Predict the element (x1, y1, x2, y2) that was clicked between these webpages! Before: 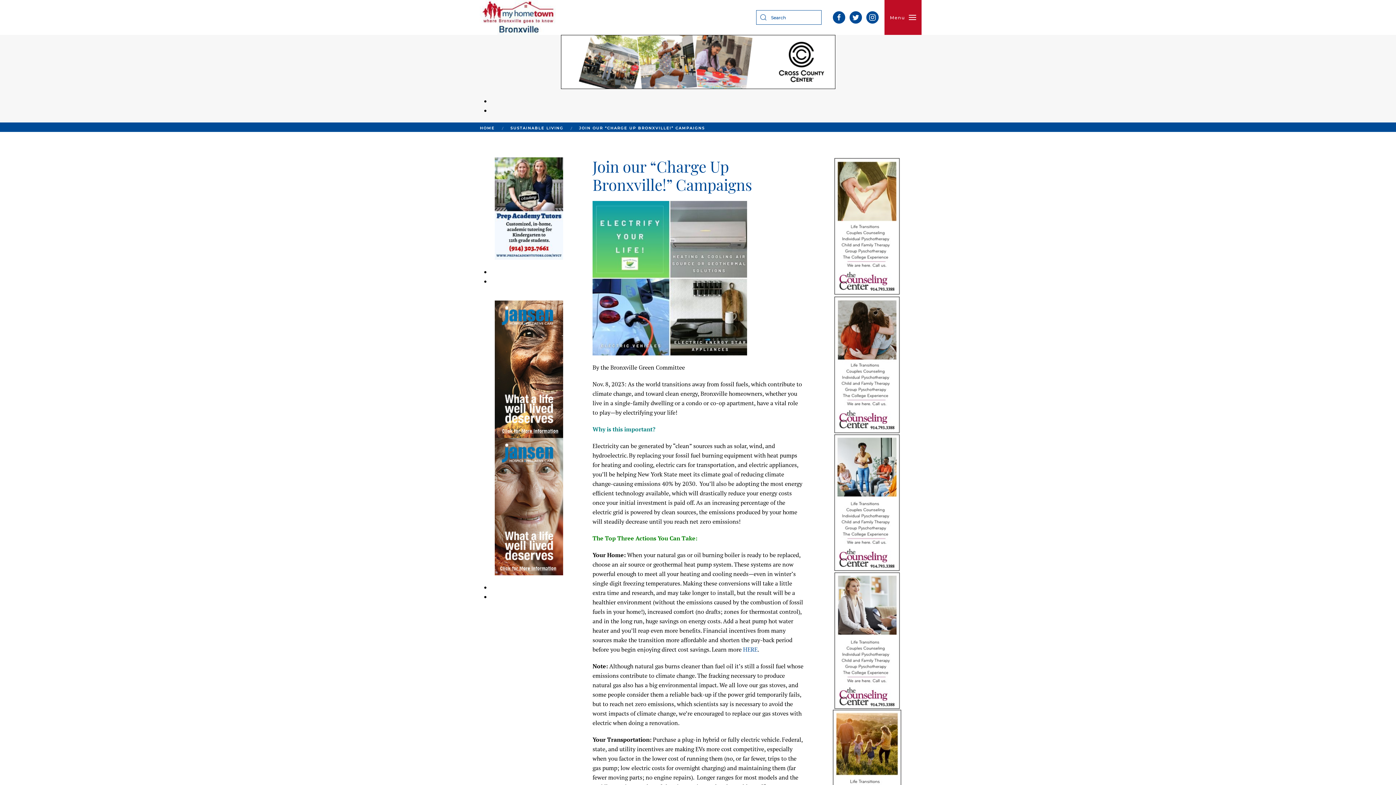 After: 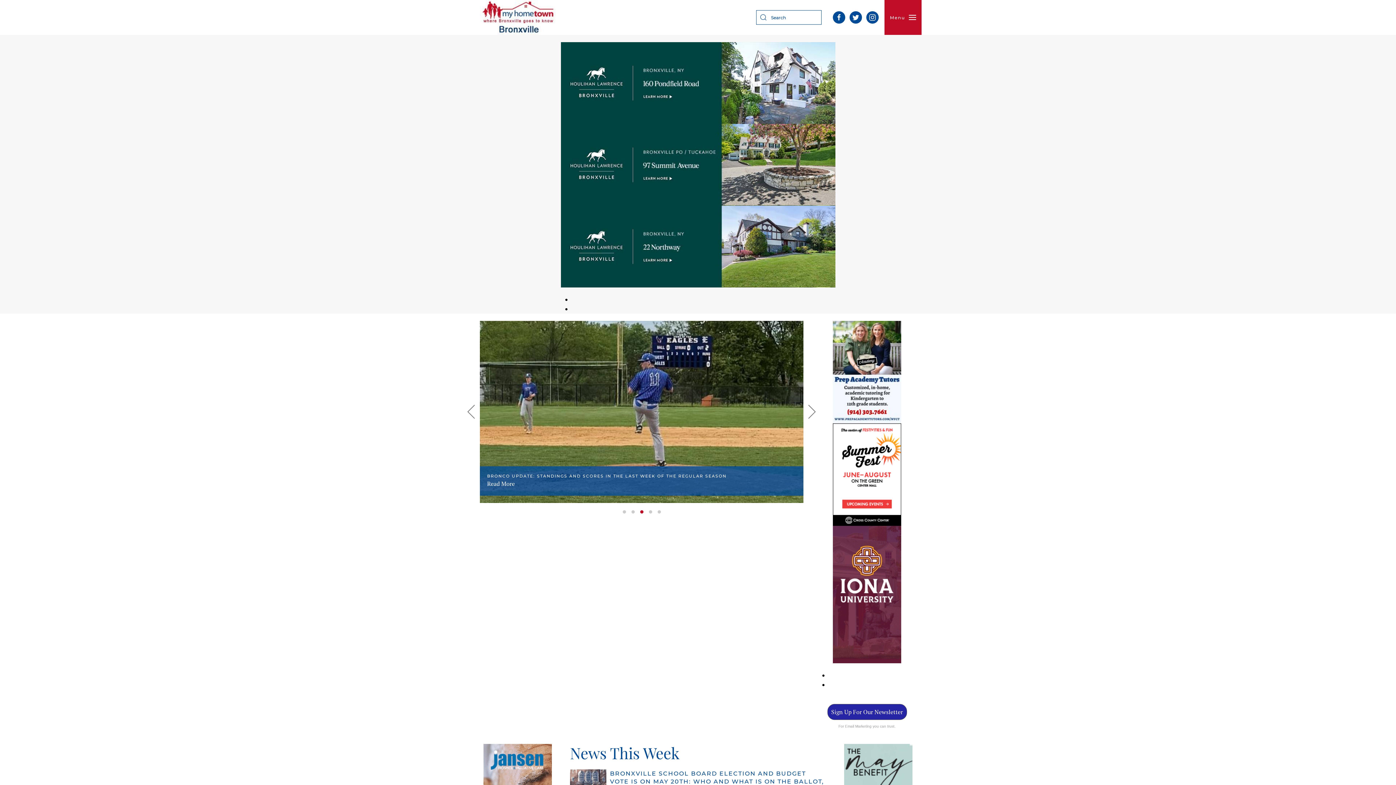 Action: label: HOME bbox: (480, 125, 494, 131)